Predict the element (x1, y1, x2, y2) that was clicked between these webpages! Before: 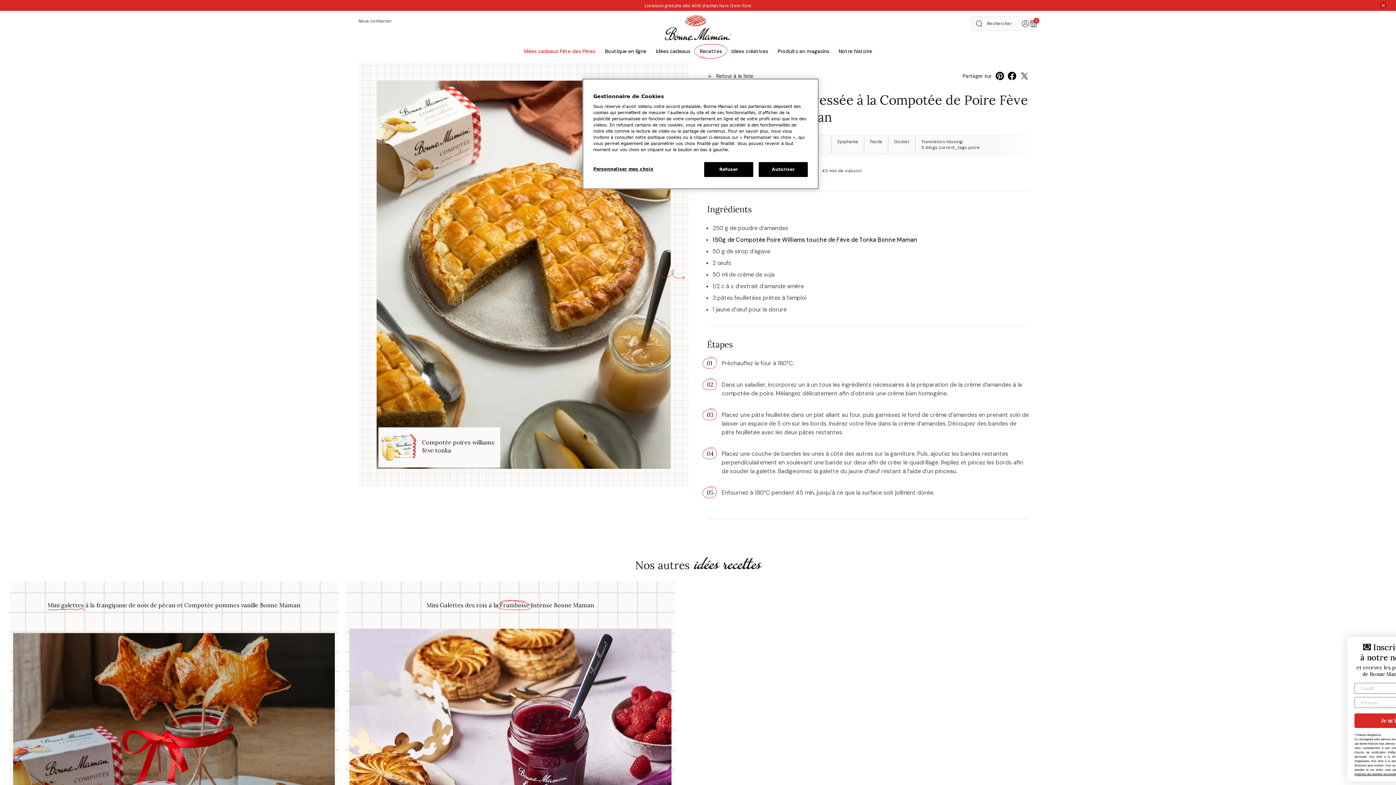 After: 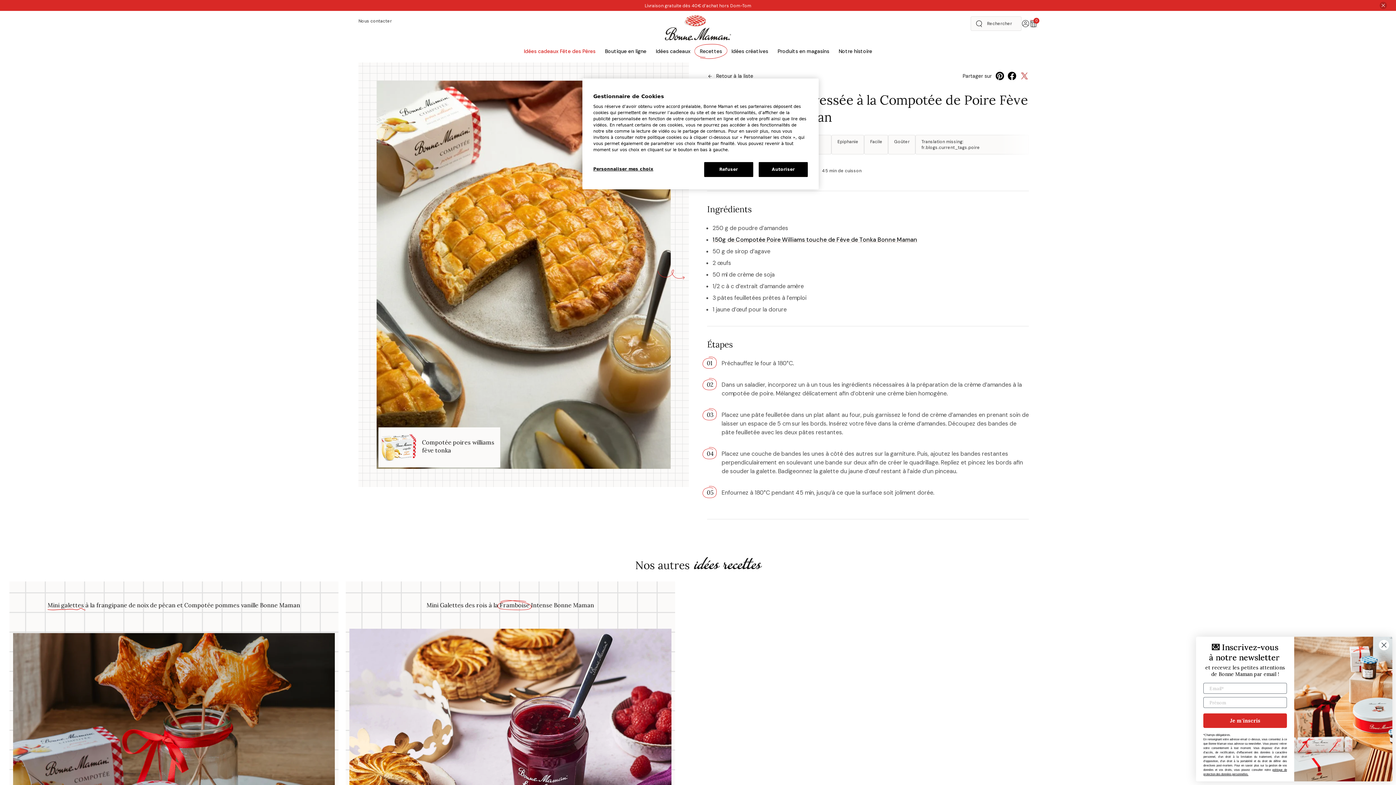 Action: bbox: (1020, 71, 1029, 80)